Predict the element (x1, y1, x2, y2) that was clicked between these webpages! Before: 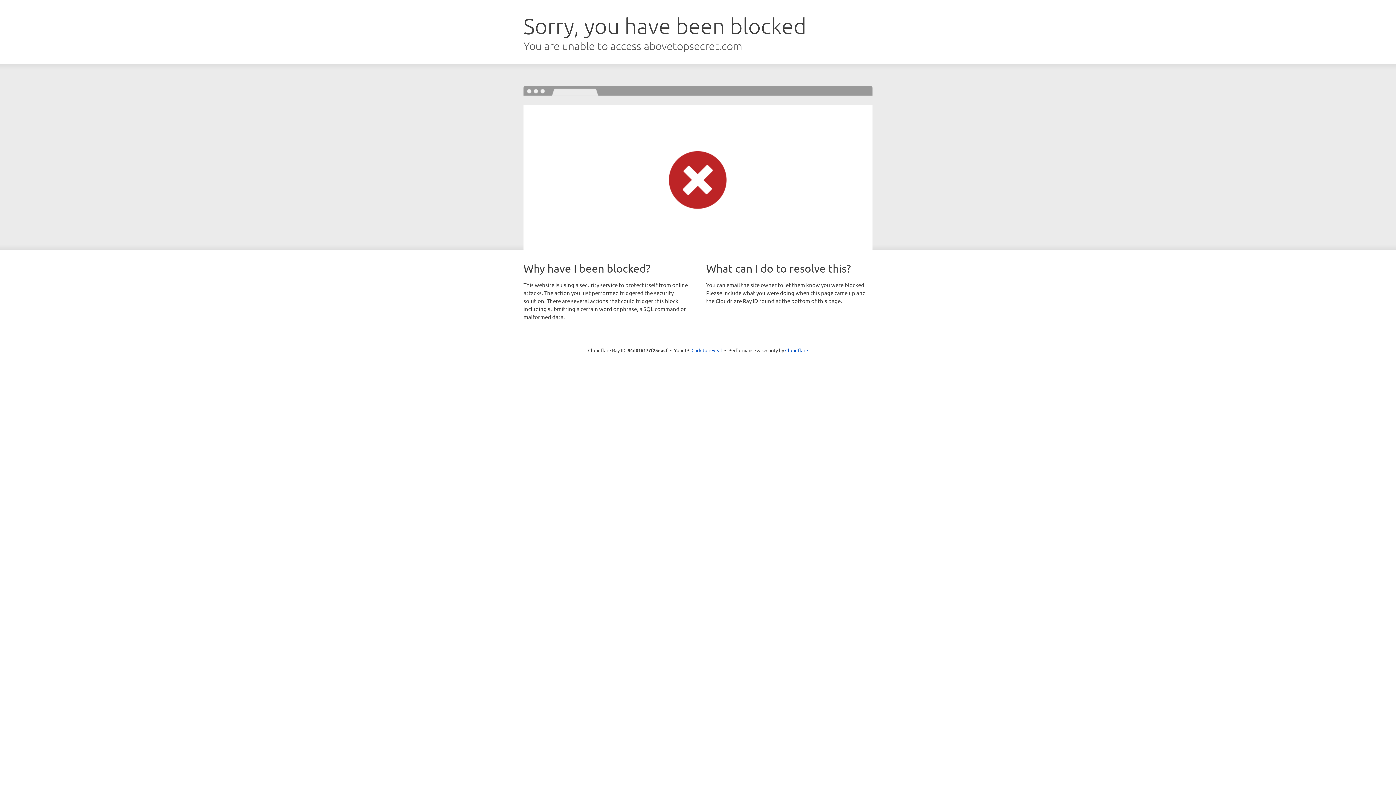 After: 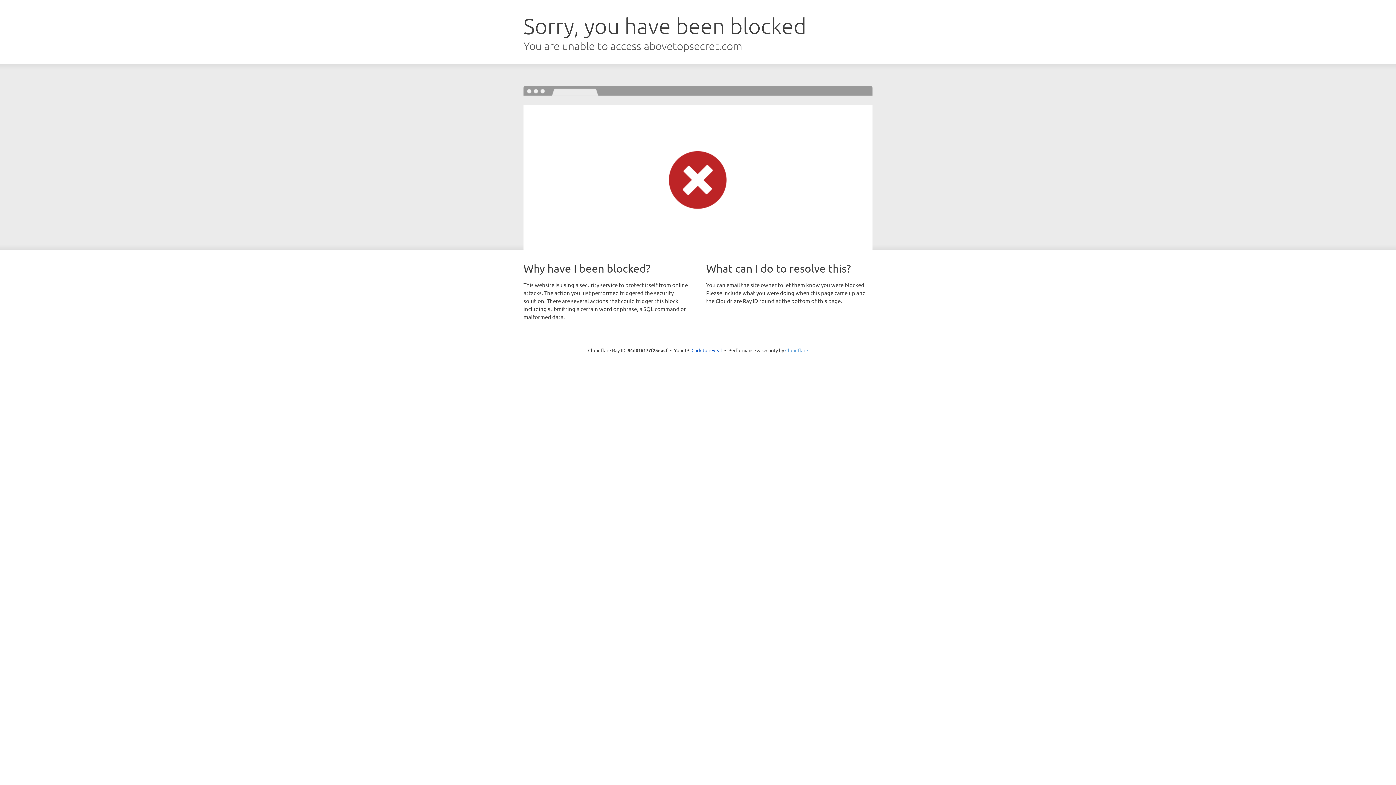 Action: label: Cloudflare bbox: (785, 347, 808, 353)